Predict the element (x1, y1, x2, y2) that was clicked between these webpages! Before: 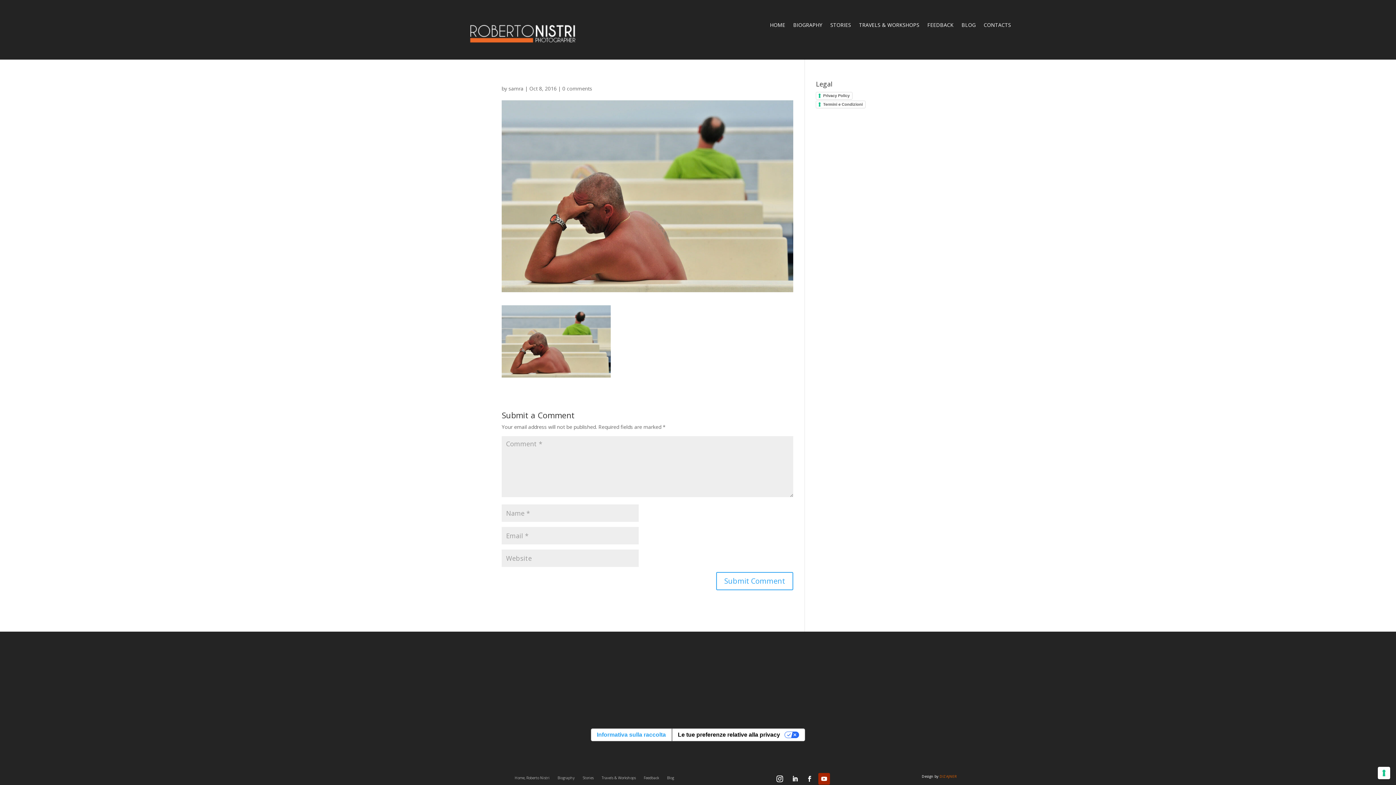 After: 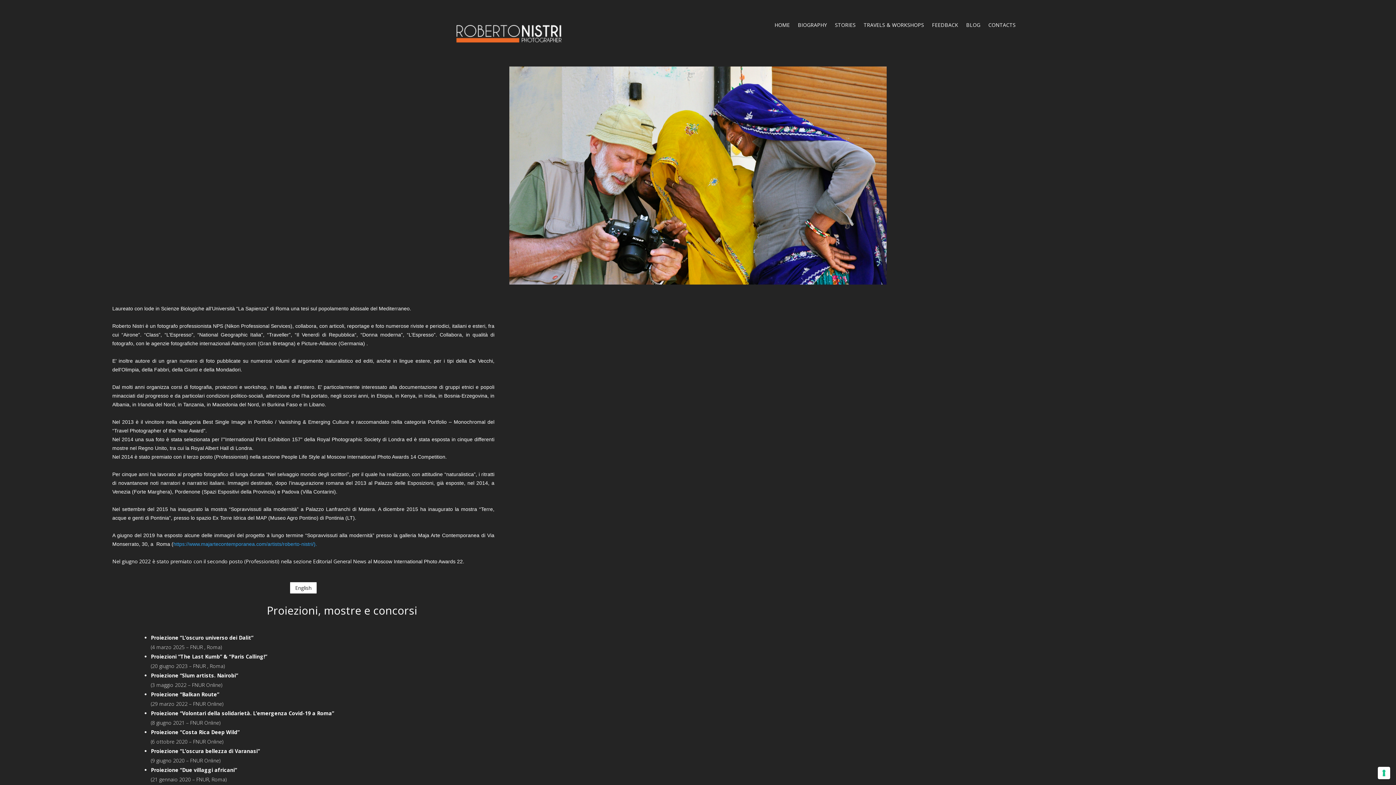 Action: label: BIOGRAPHY bbox: (793, 22, 822, 30)